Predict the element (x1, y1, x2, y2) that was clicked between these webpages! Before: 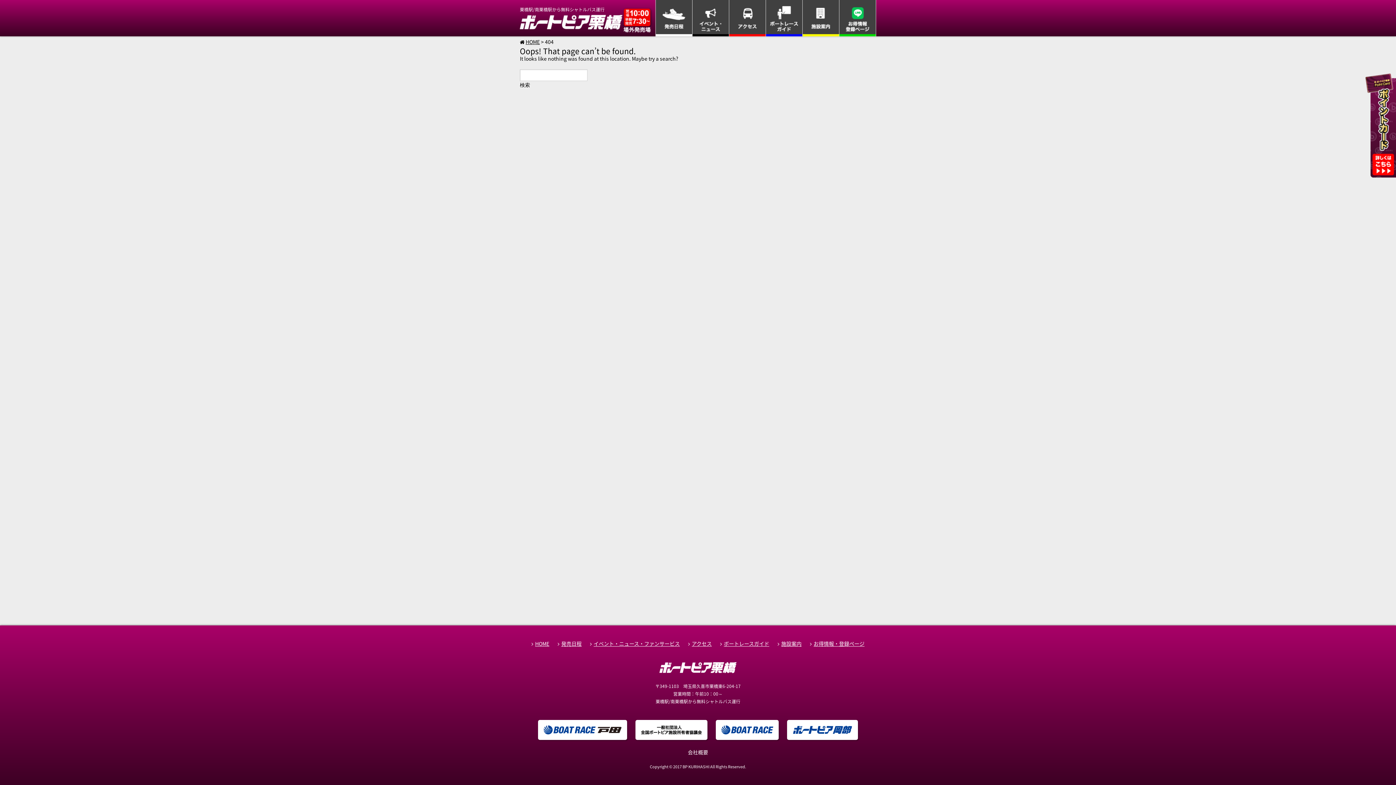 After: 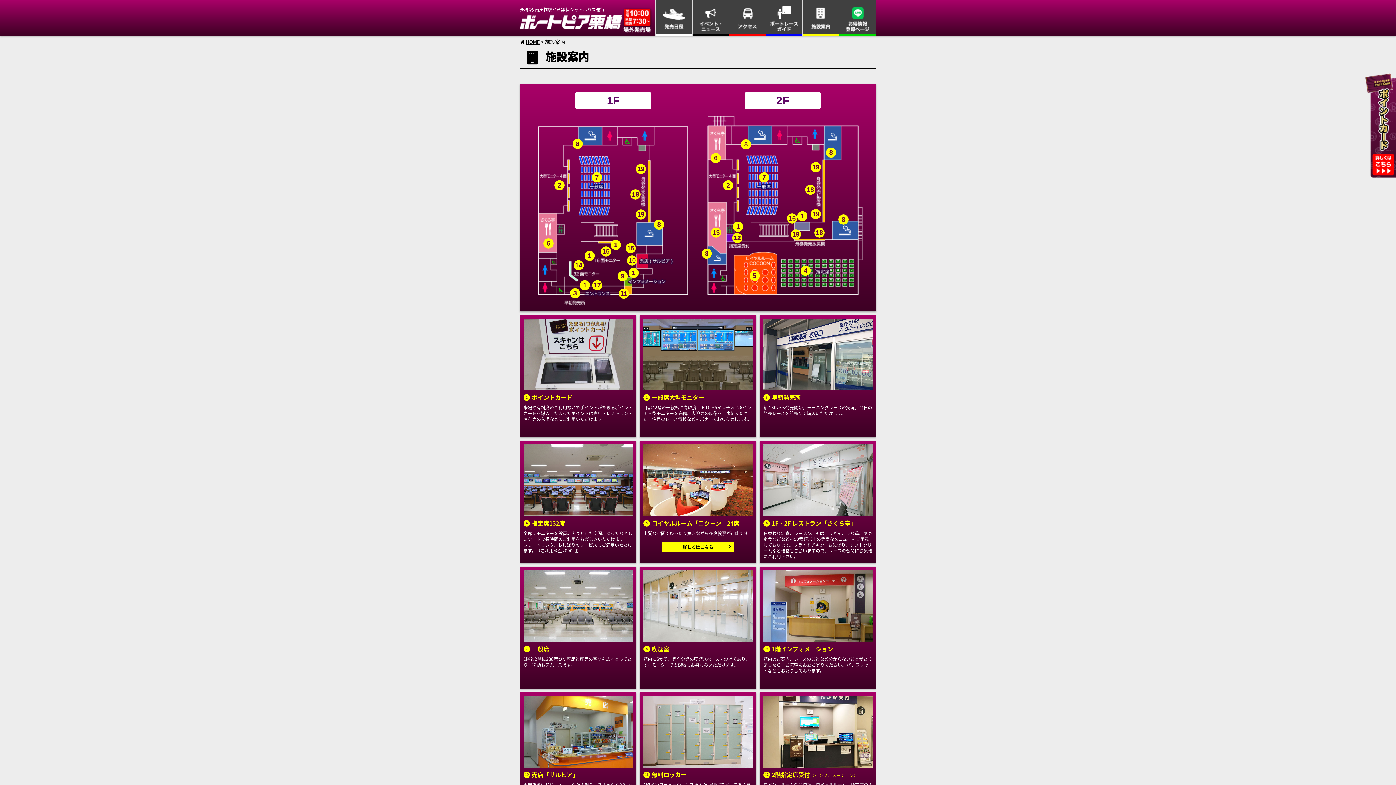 Action: label: 施設案内 bbox: (781, 640, 801, 647)